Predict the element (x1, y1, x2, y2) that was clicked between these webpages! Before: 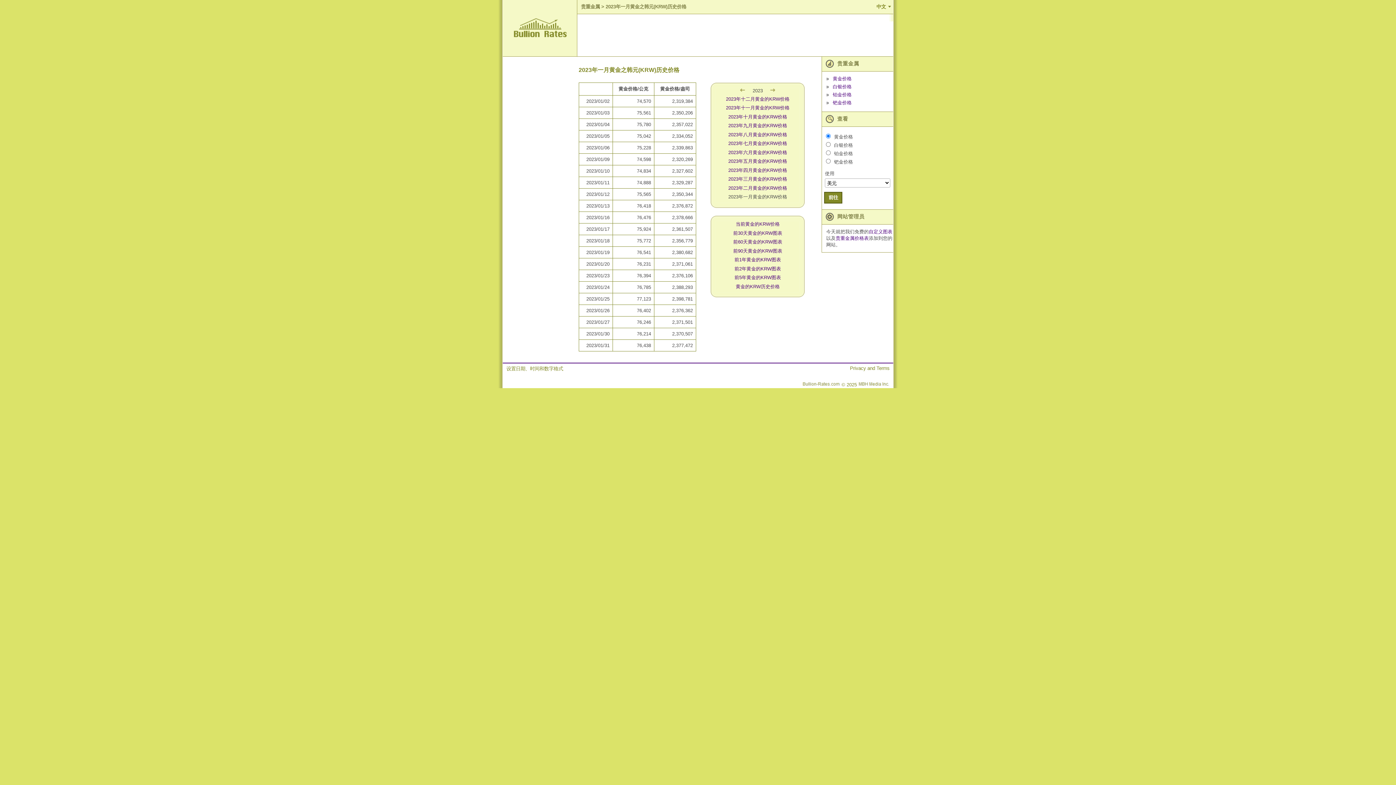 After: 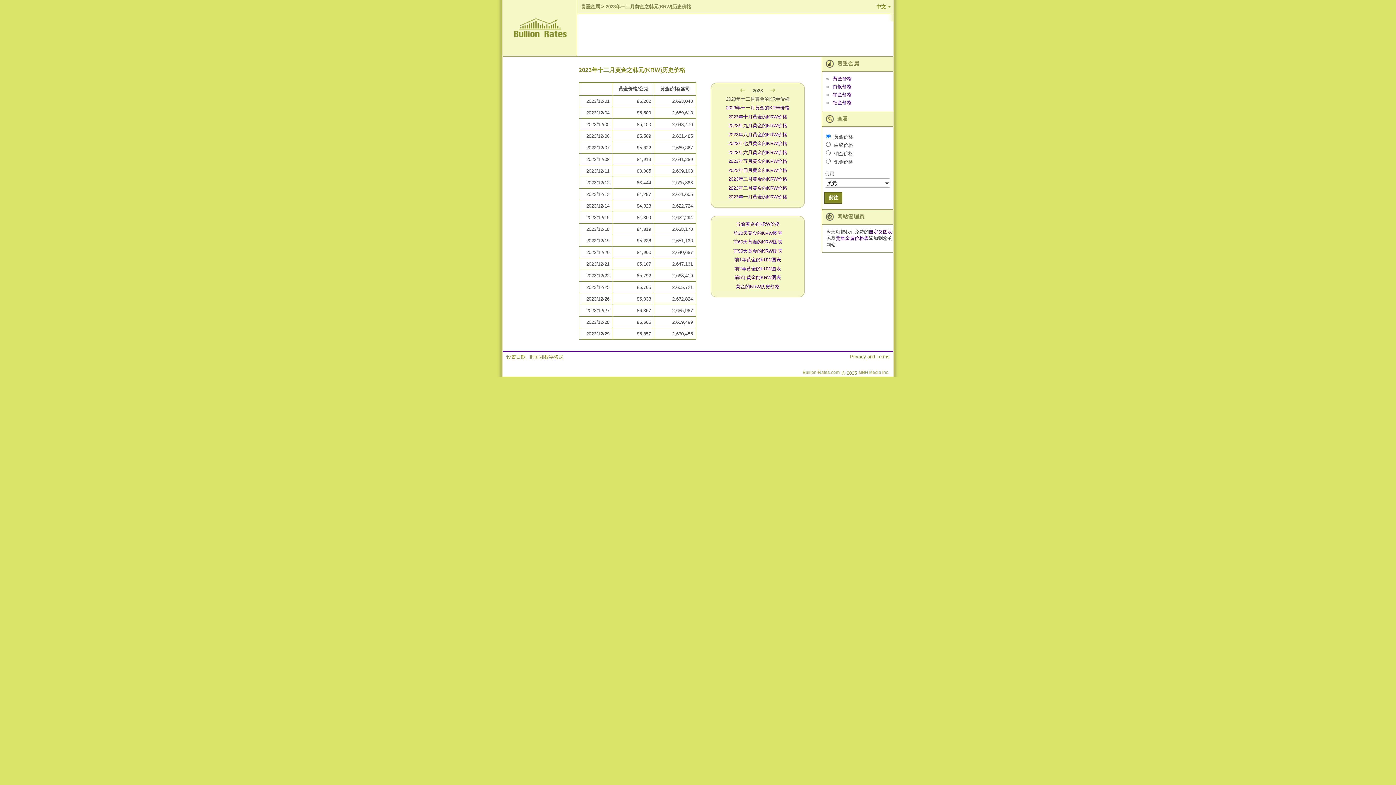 Action: bbox: (726, 96, 789, 101) label: 2023年十二月黄金的KRW价格